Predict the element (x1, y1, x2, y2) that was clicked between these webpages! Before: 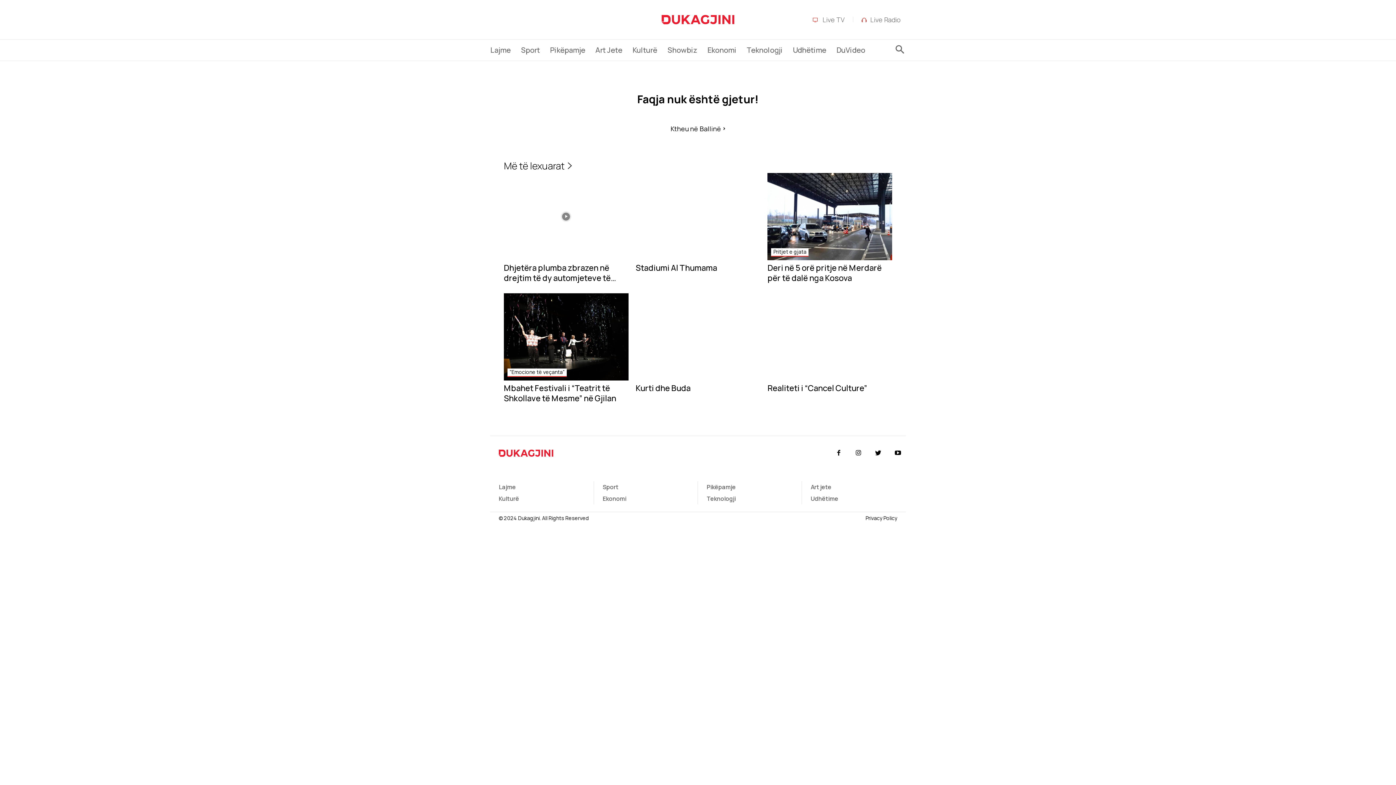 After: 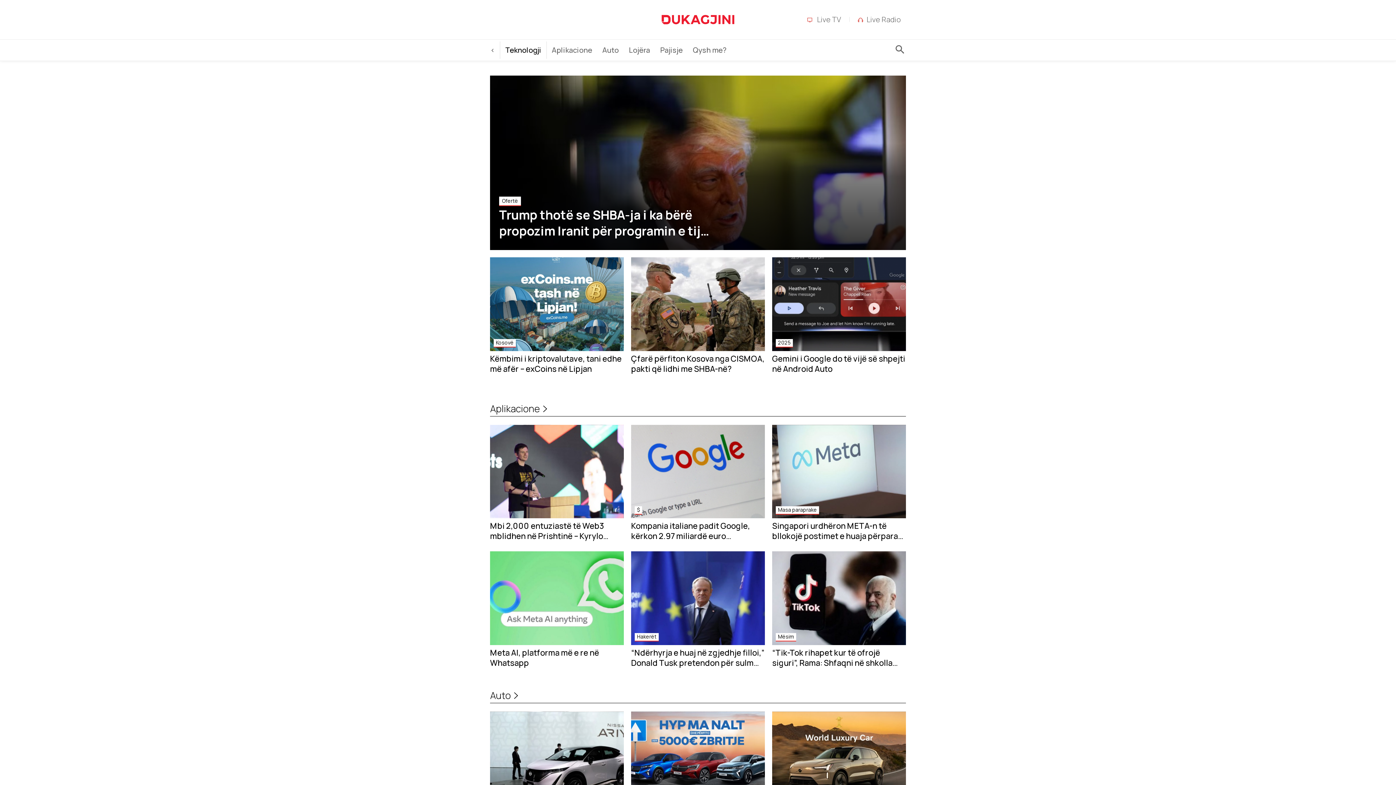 Action: bbox: (741, 41, 788, 58) label: Teknologji